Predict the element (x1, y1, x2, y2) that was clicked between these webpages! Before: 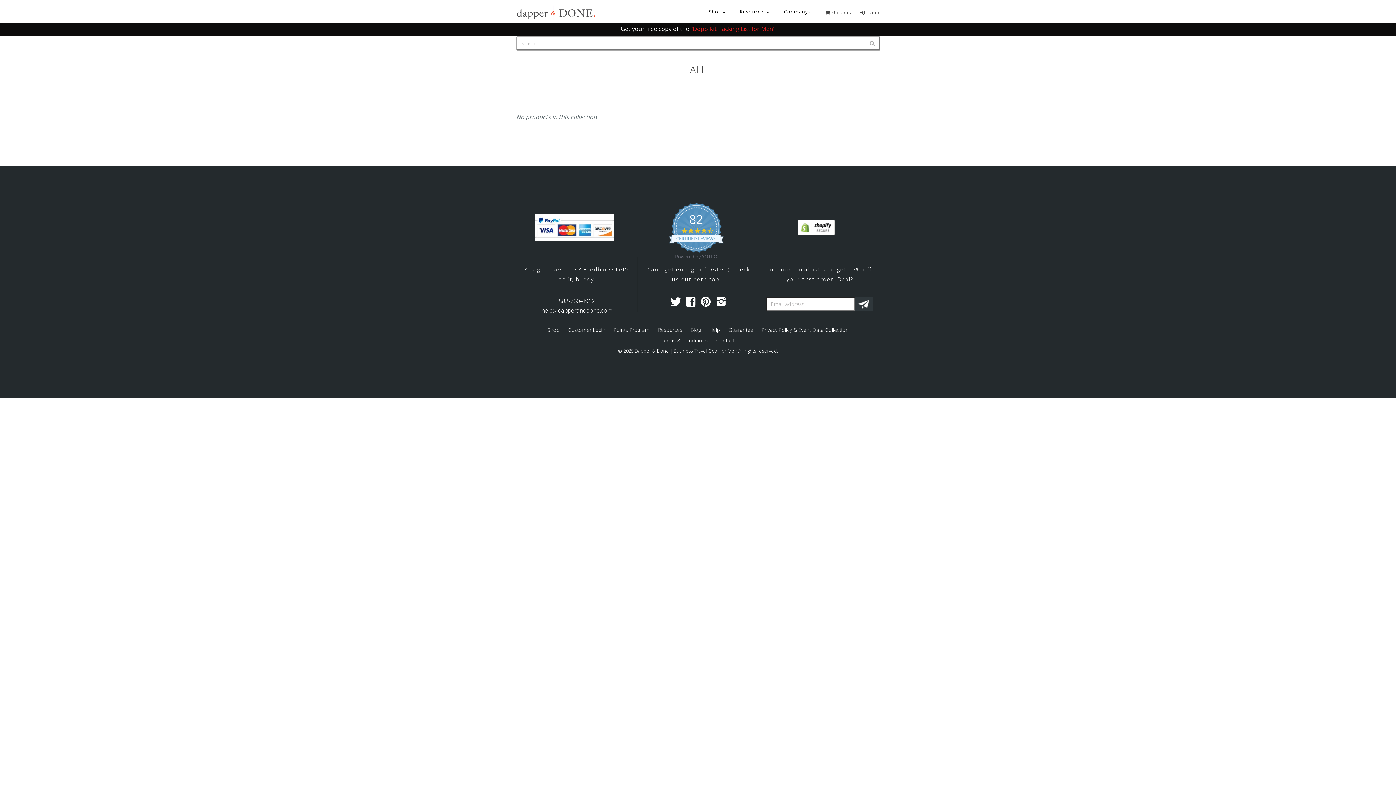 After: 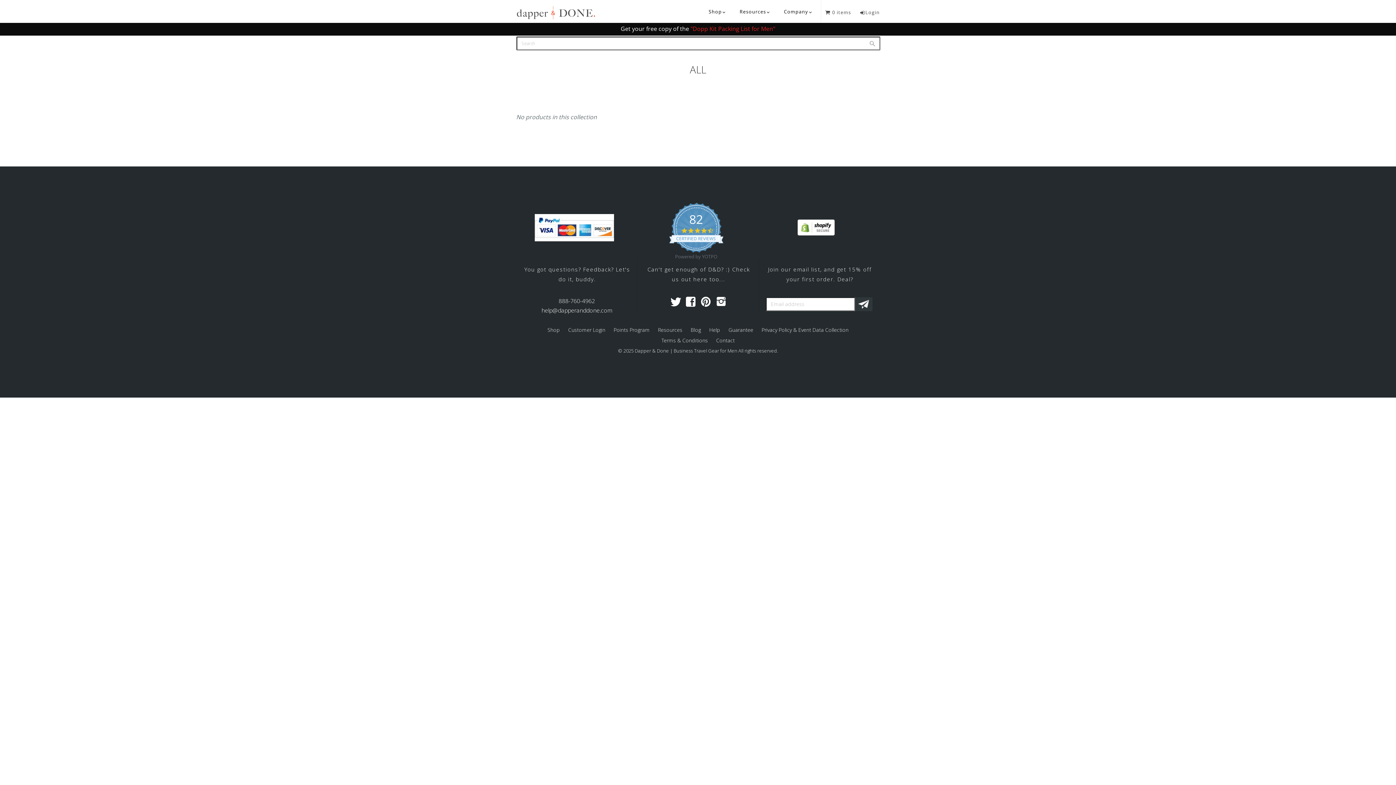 Action: bbox: (690, 24, 775, 32) label: "Dopp Kit Packing List for Men"